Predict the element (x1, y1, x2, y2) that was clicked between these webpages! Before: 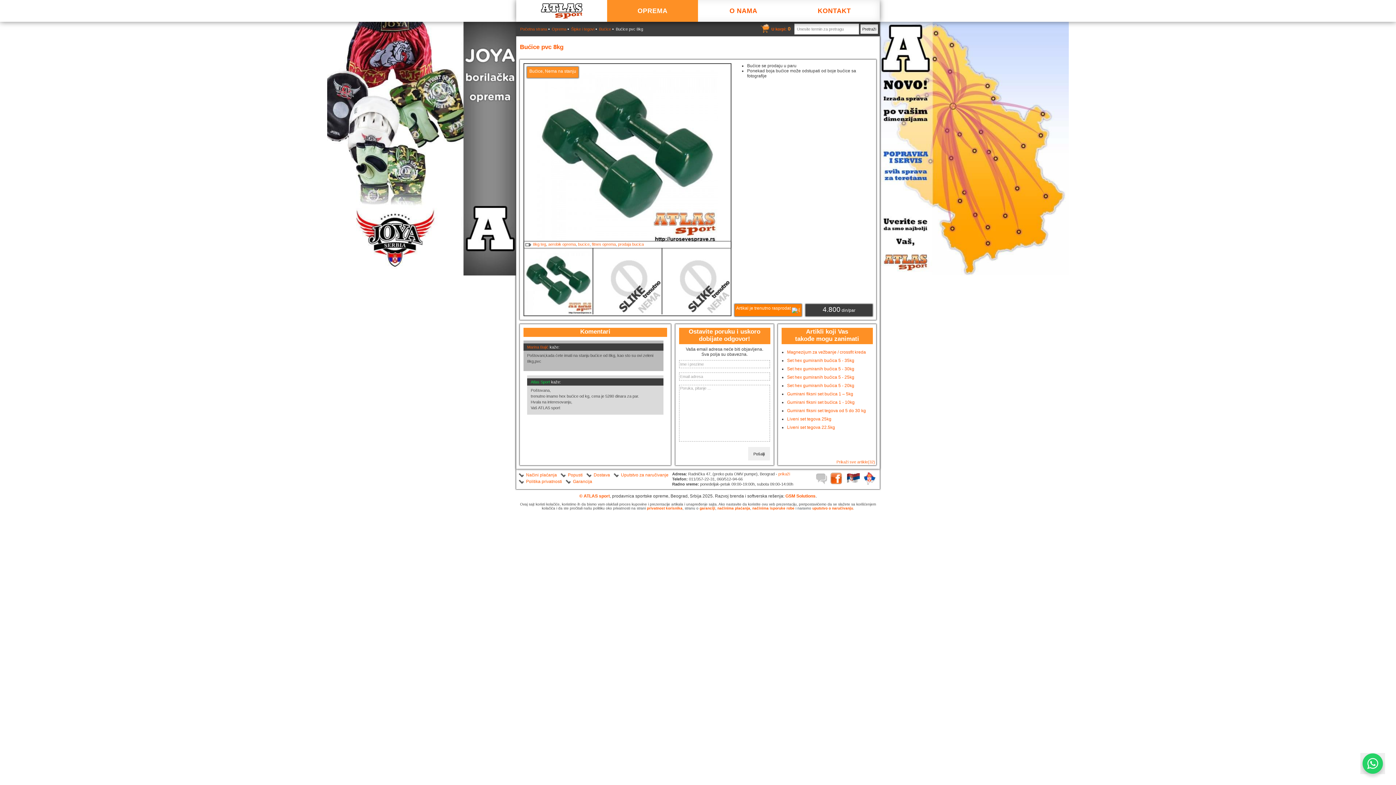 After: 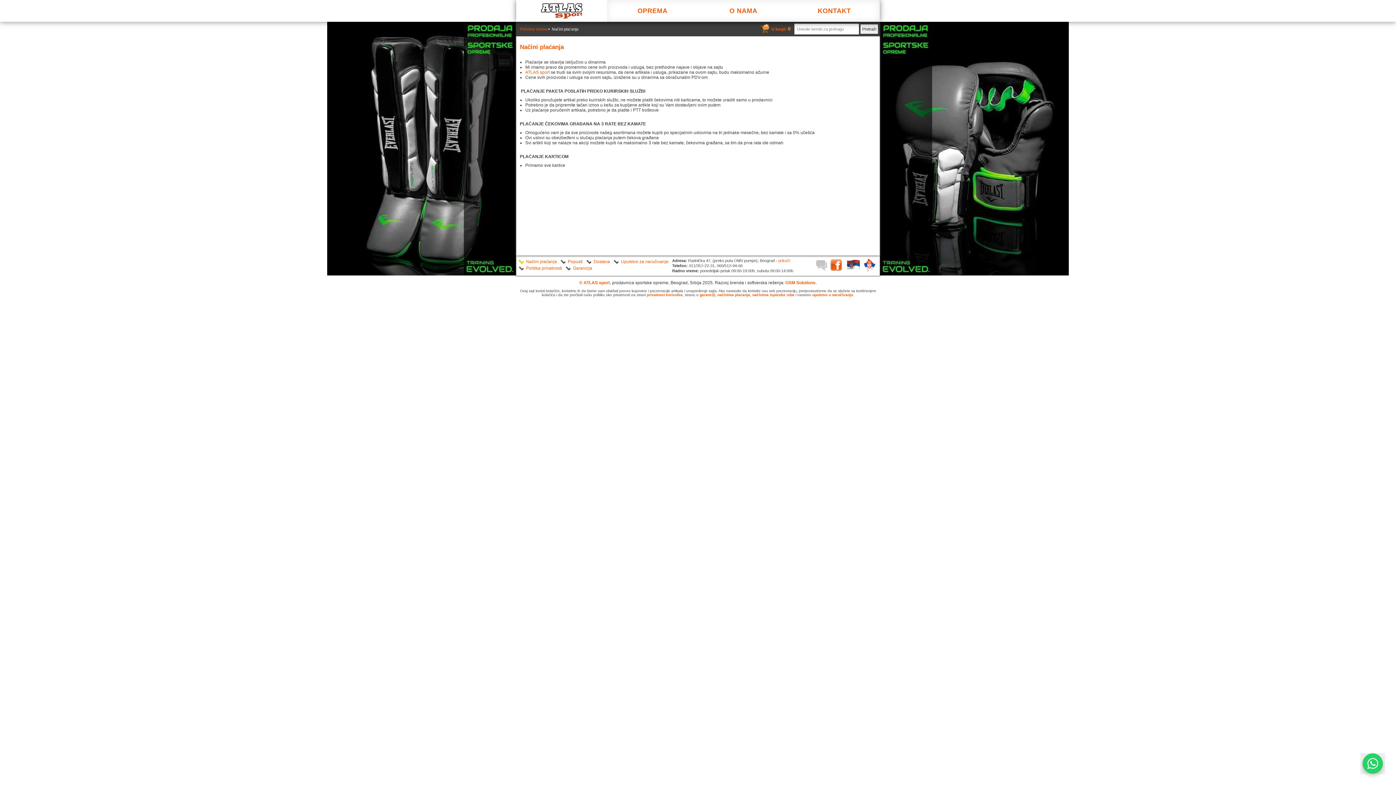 Action: bbox: (717, 506, 750, 510) label: načinima plaćanja